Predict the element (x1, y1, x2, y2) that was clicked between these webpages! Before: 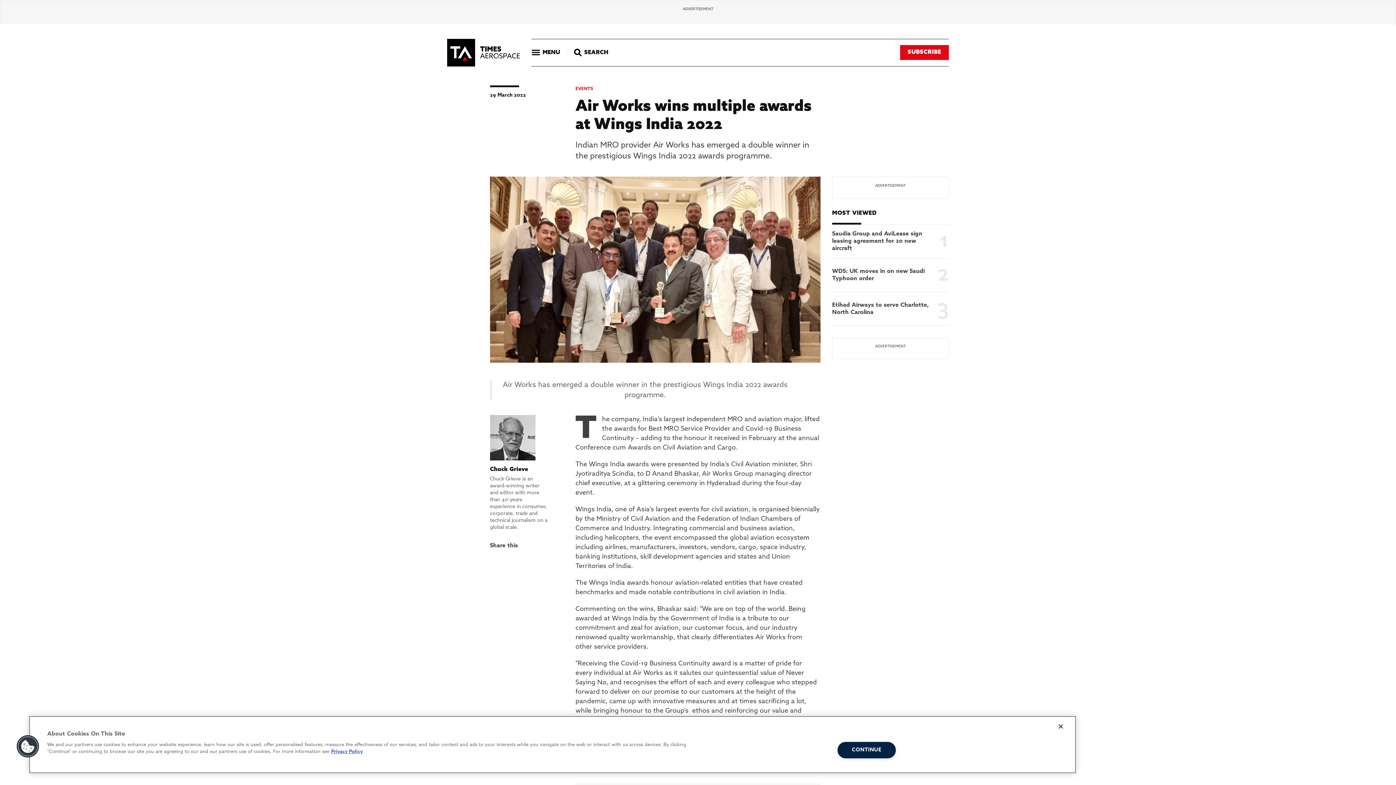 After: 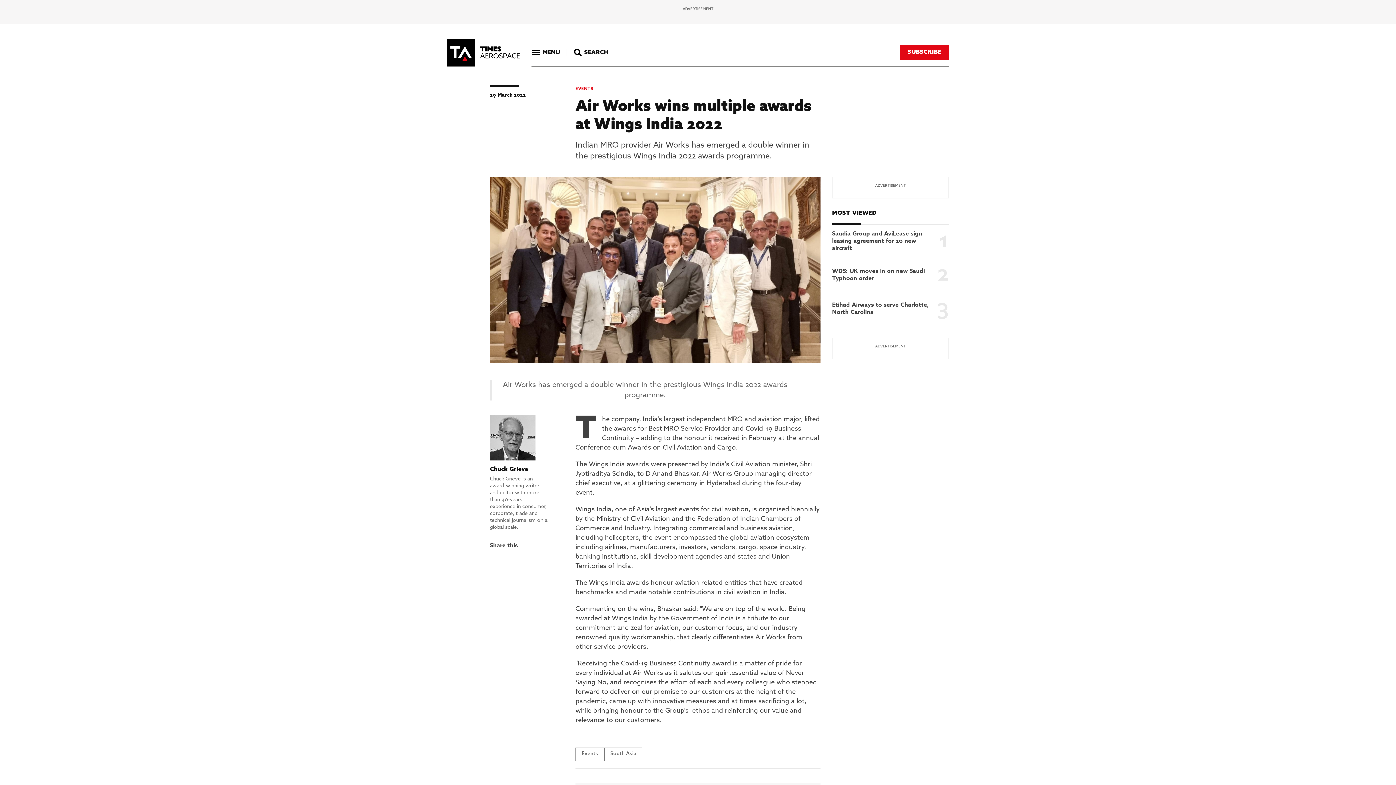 Action: label: CONTINUE bbox: (837, 742, 895, 758)